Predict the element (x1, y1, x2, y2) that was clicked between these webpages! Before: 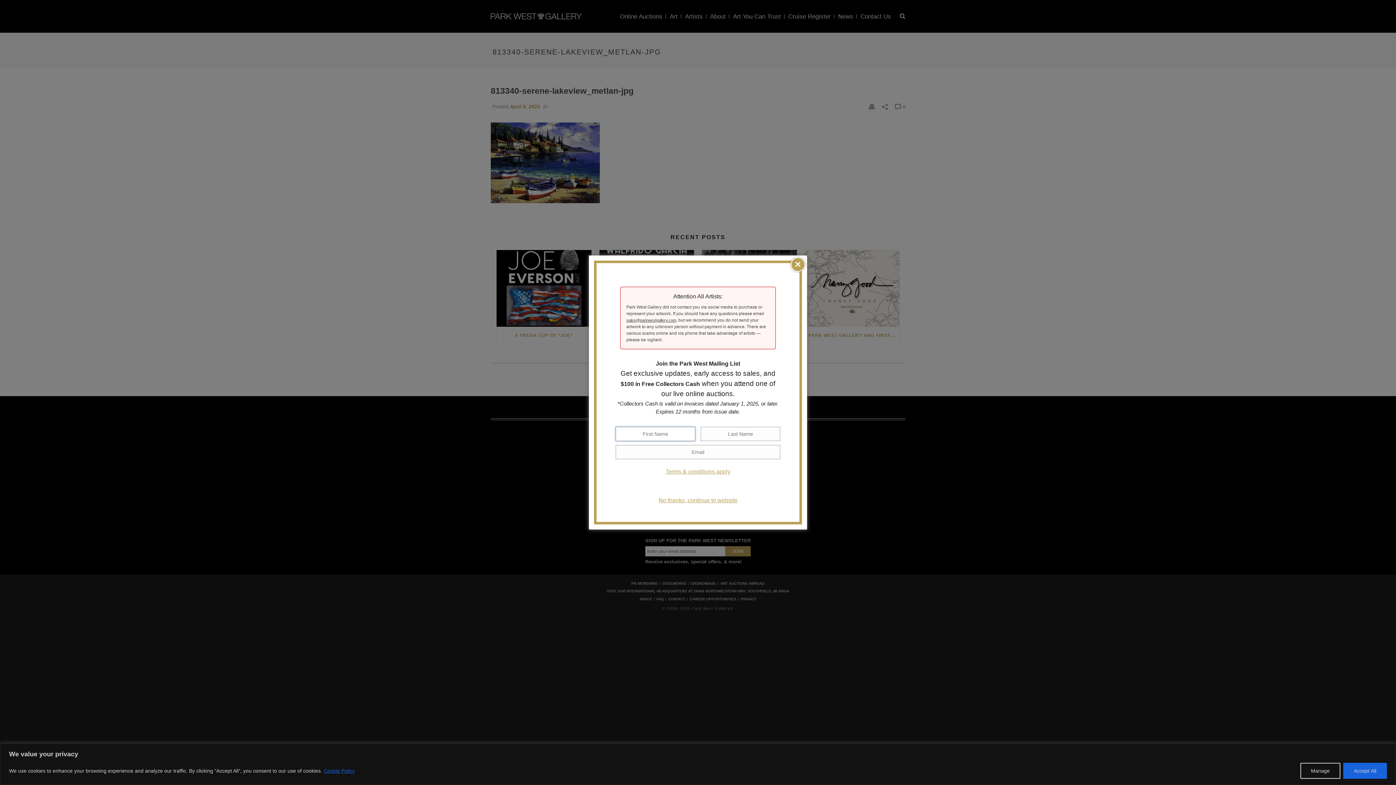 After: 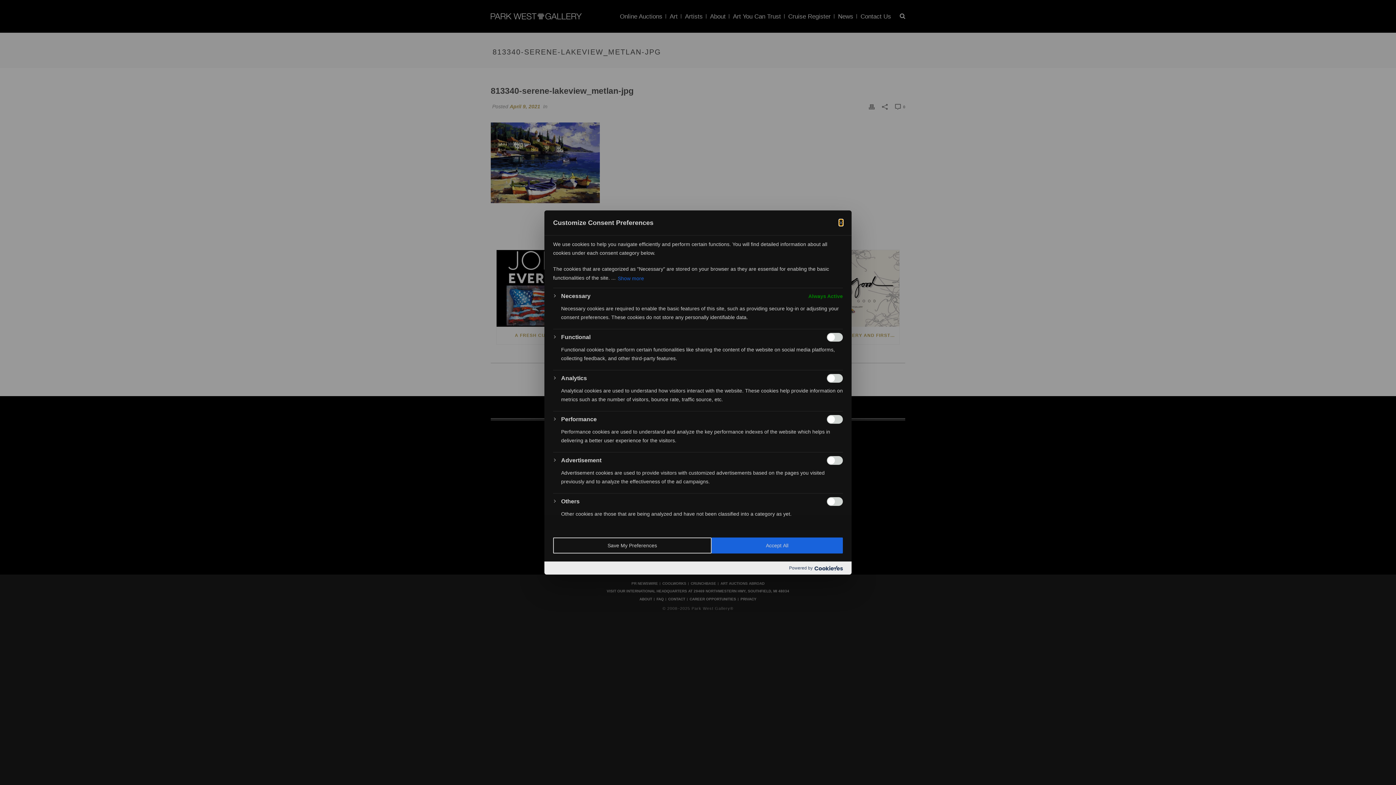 Action: bbox: (1300, 763, 1340, 779) label: Manage